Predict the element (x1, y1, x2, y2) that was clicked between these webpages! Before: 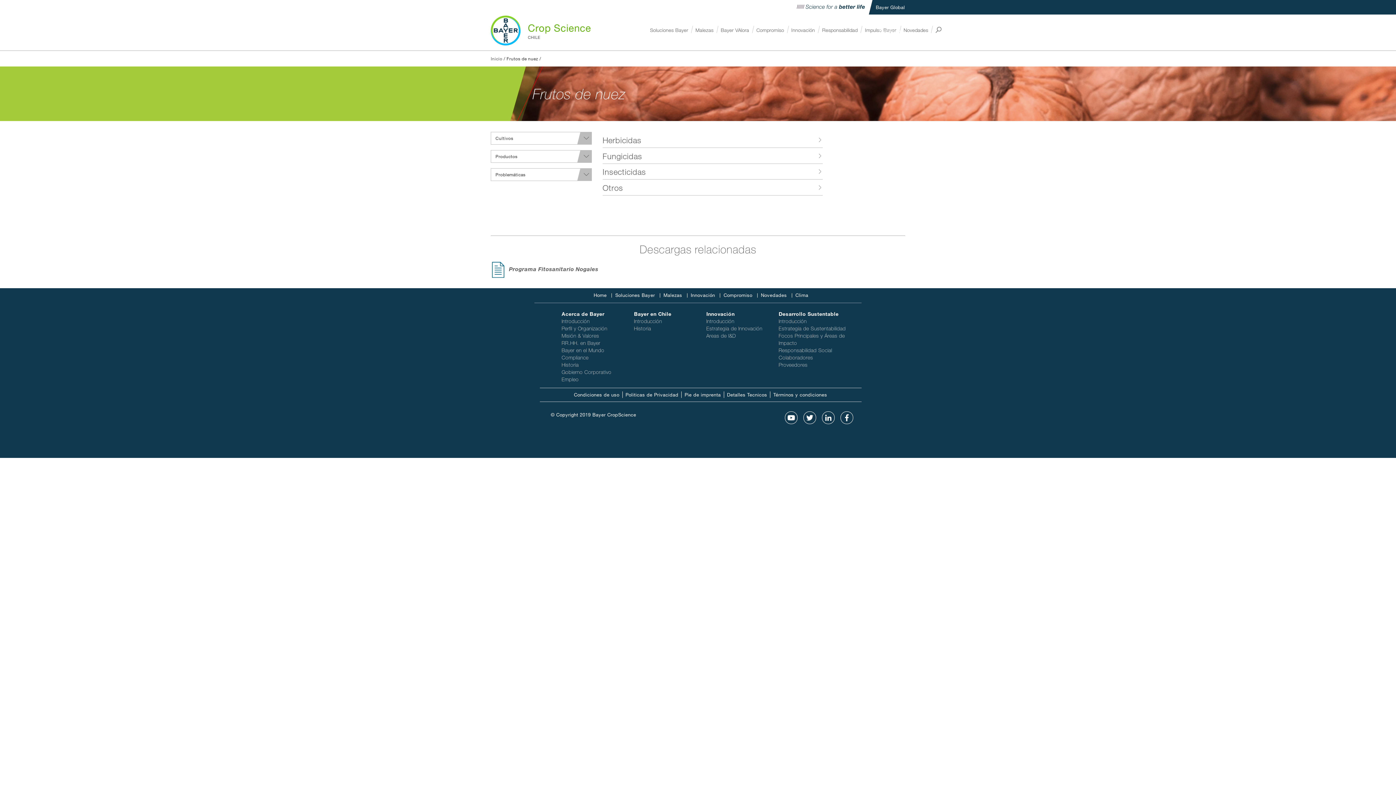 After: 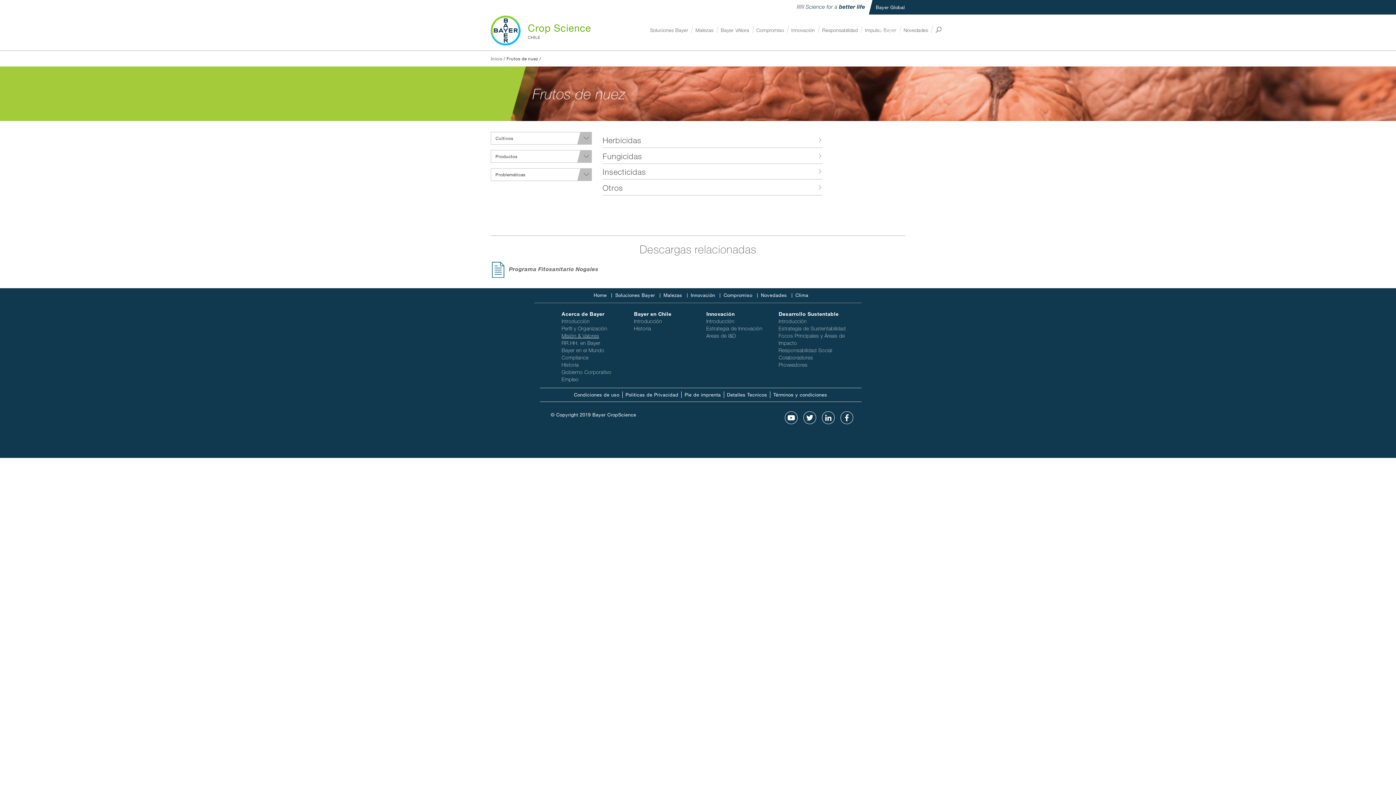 Action: label: Misión & Valores bbox: (561, 332, 630, 339)